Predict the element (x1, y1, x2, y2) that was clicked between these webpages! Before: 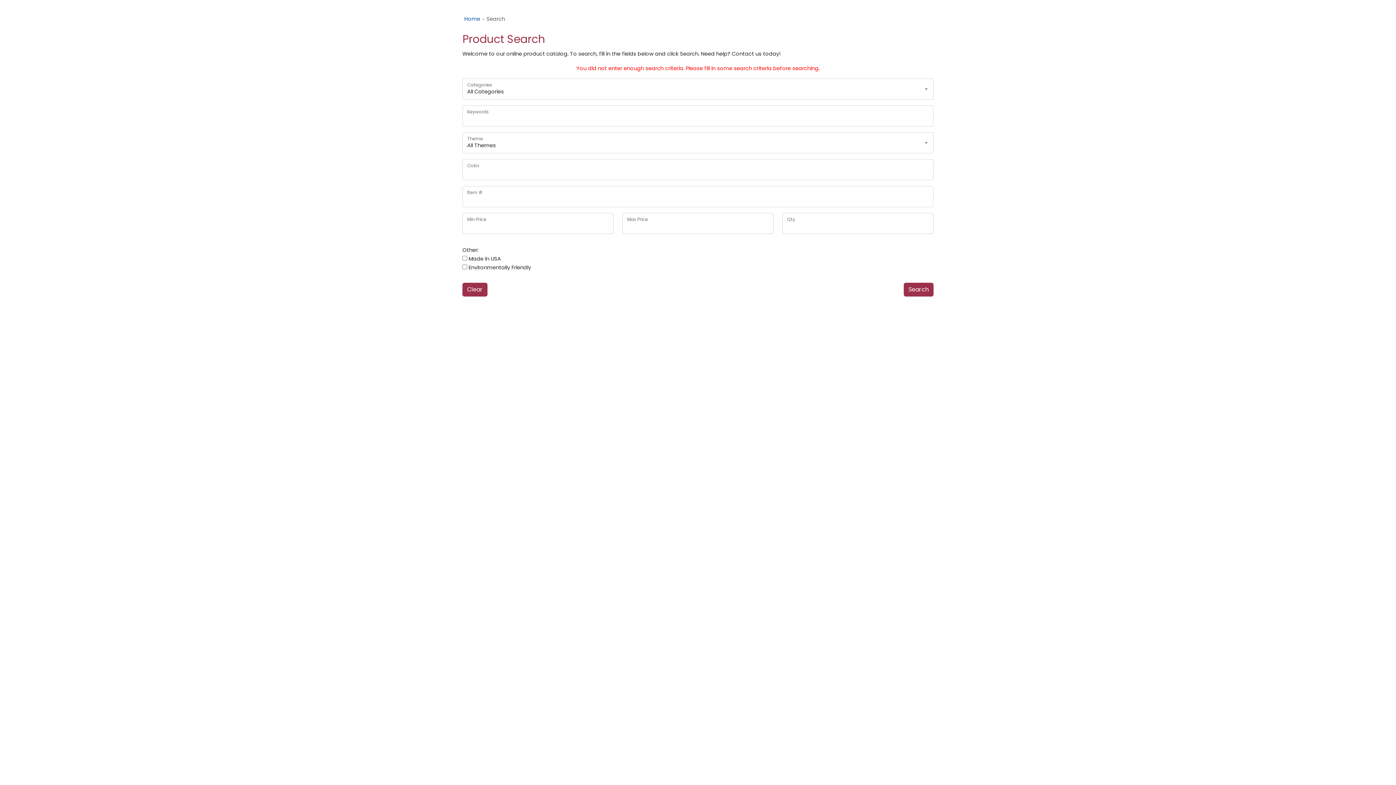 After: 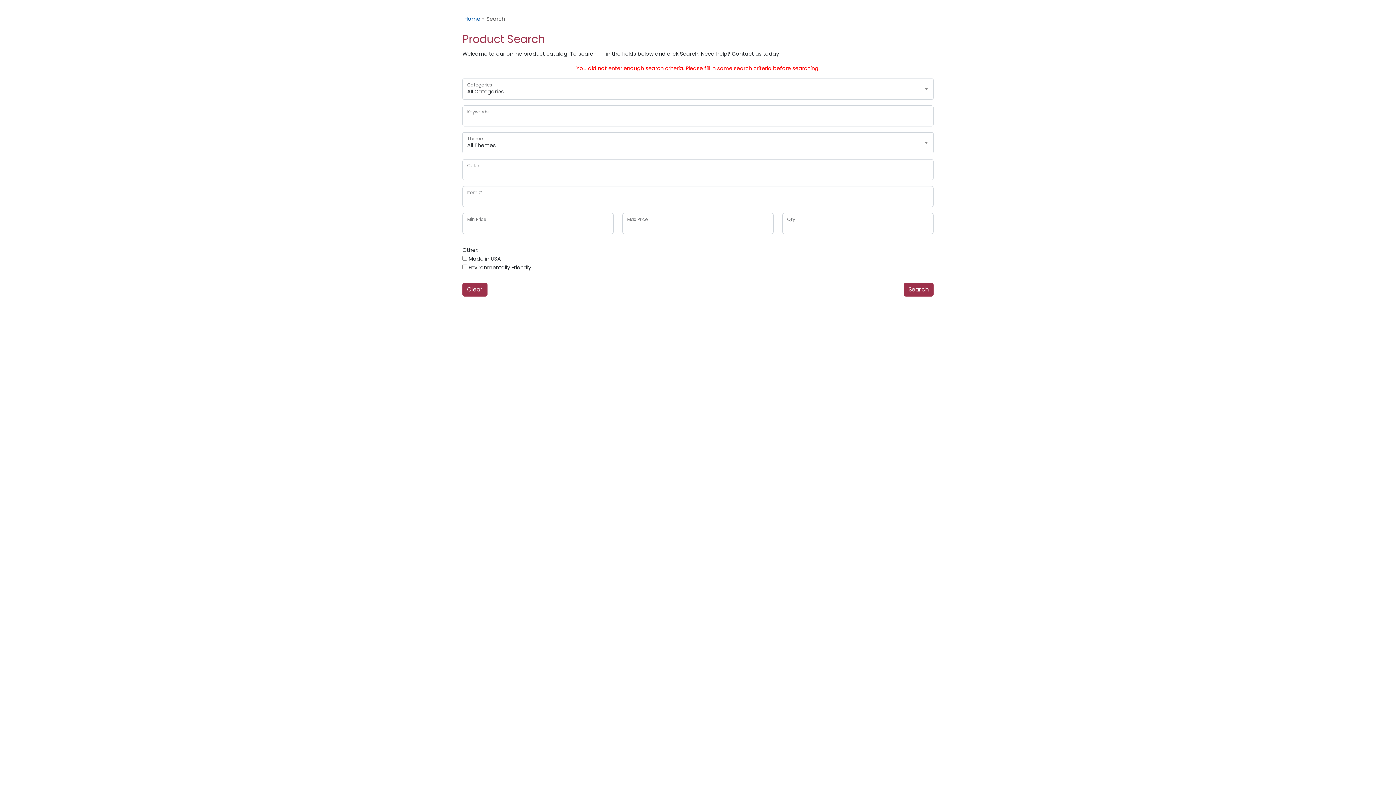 Action: bbox: (904, 282, 933, 296) label: Search